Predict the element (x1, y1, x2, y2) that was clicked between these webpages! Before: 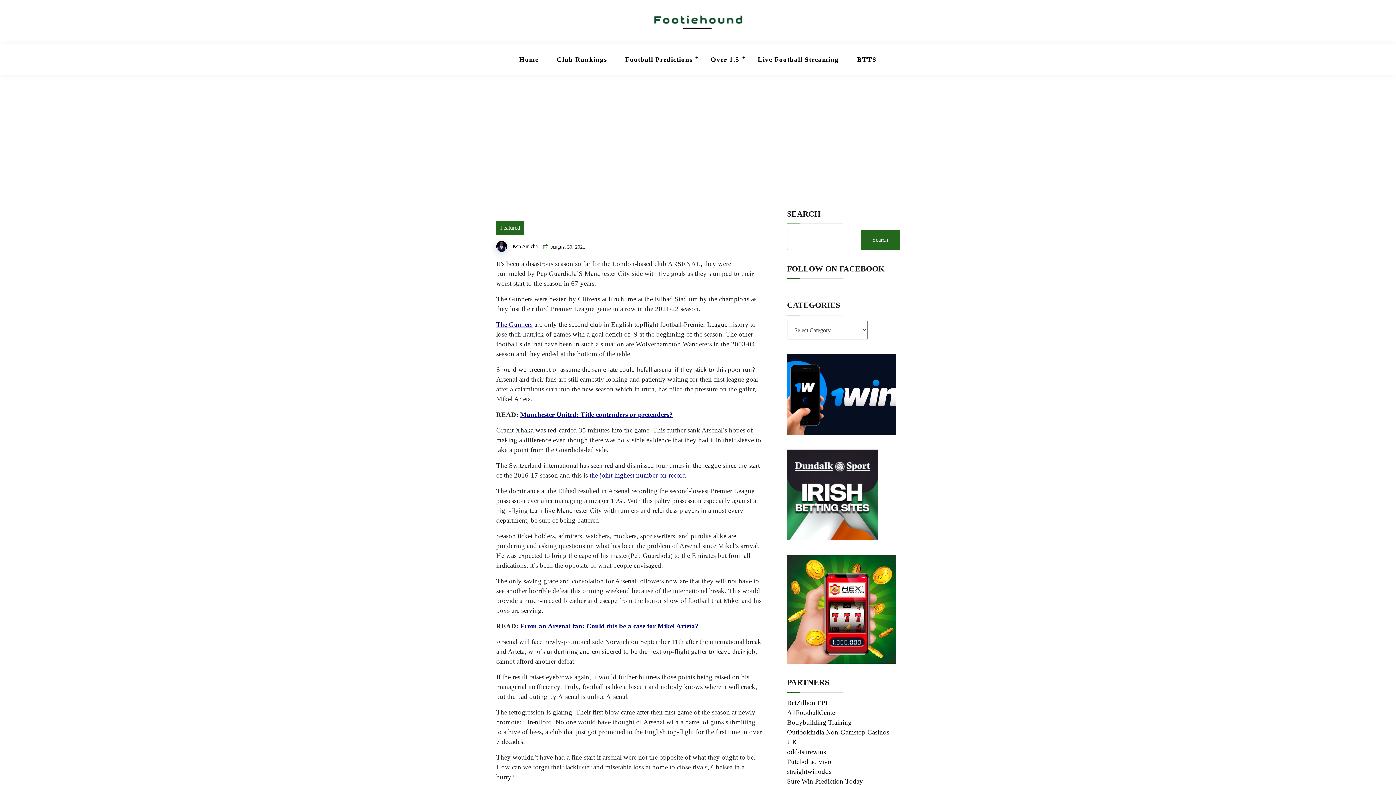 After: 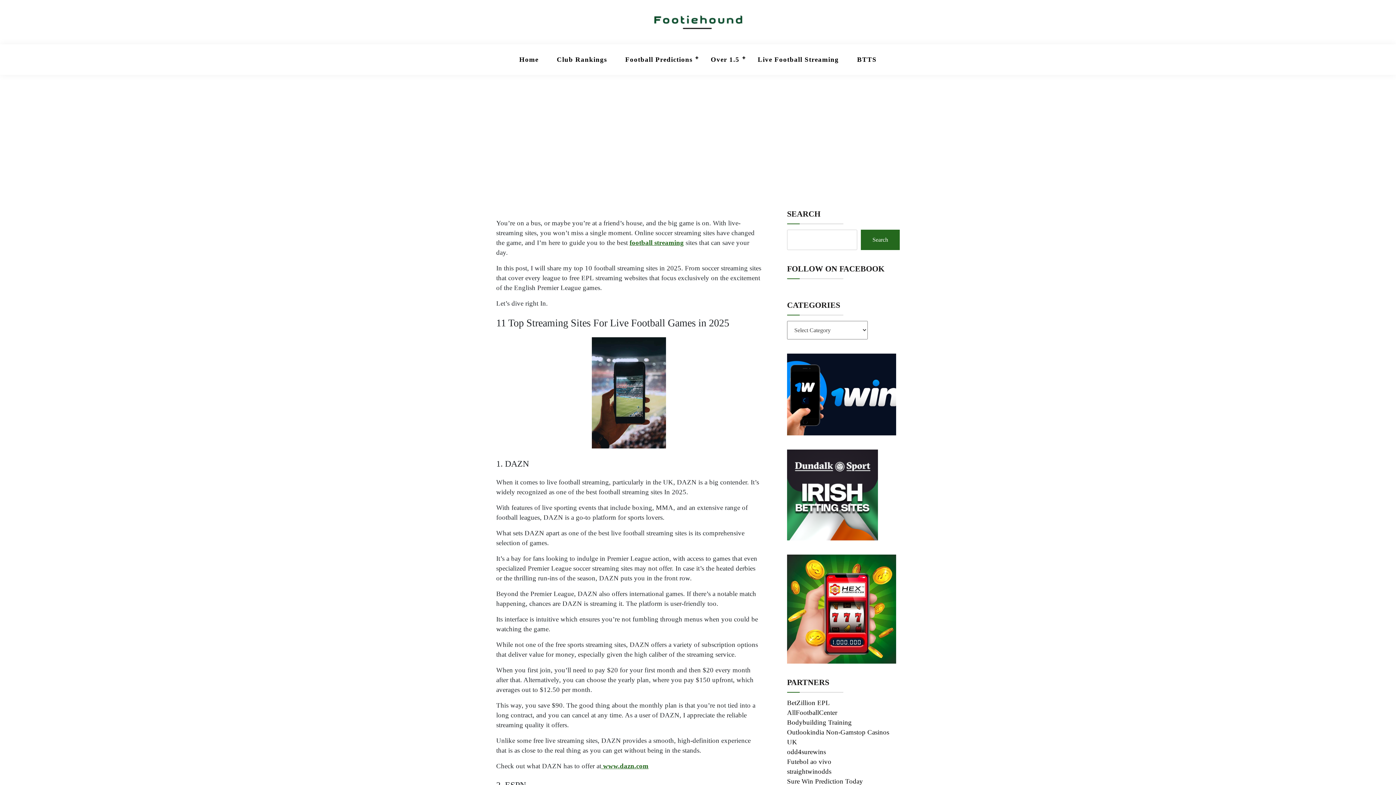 Action: label: Live Football Streaming bbox: (749, 48, 847, 71)